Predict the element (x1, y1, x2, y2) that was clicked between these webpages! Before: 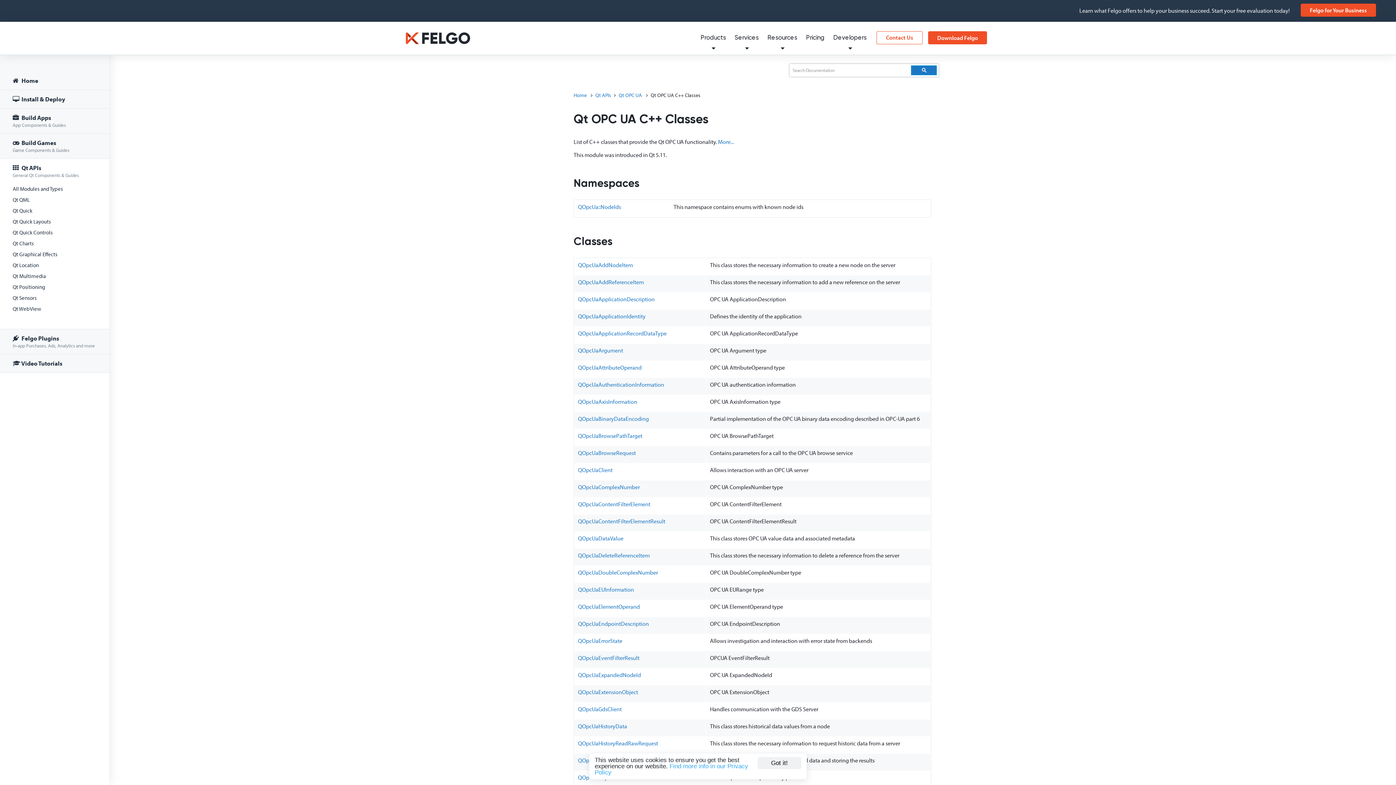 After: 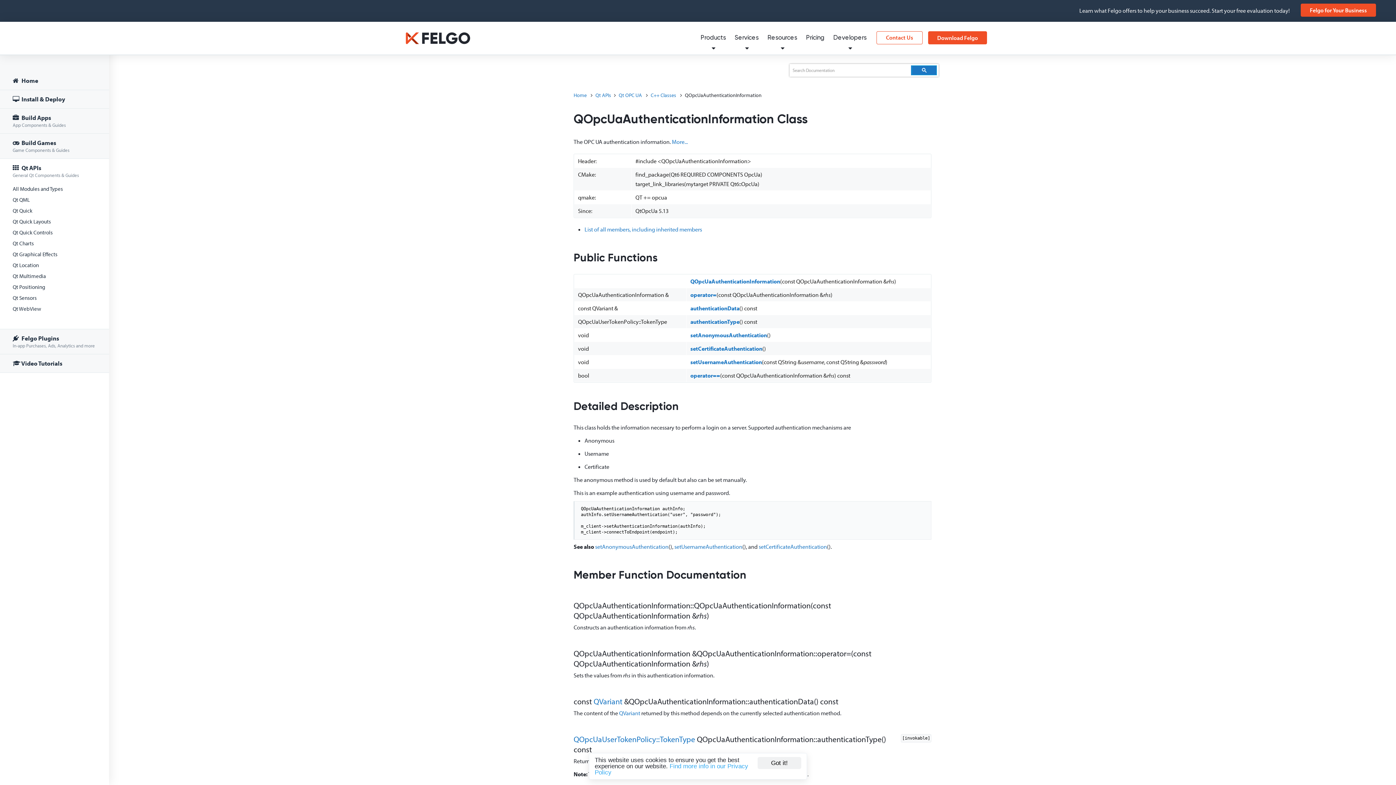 Action: bbox: (578, 381, 664, 388) label: QOpcUaAuthenticationInformation